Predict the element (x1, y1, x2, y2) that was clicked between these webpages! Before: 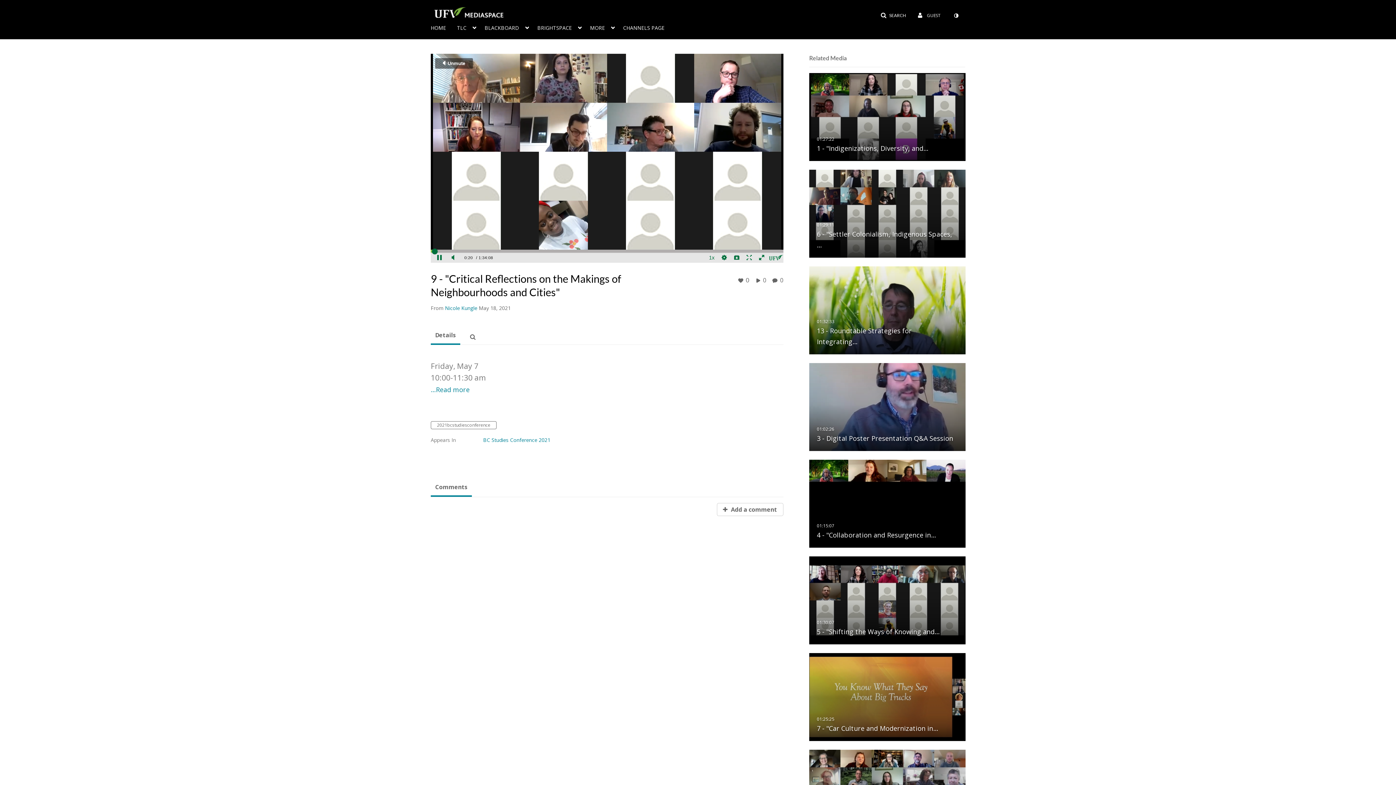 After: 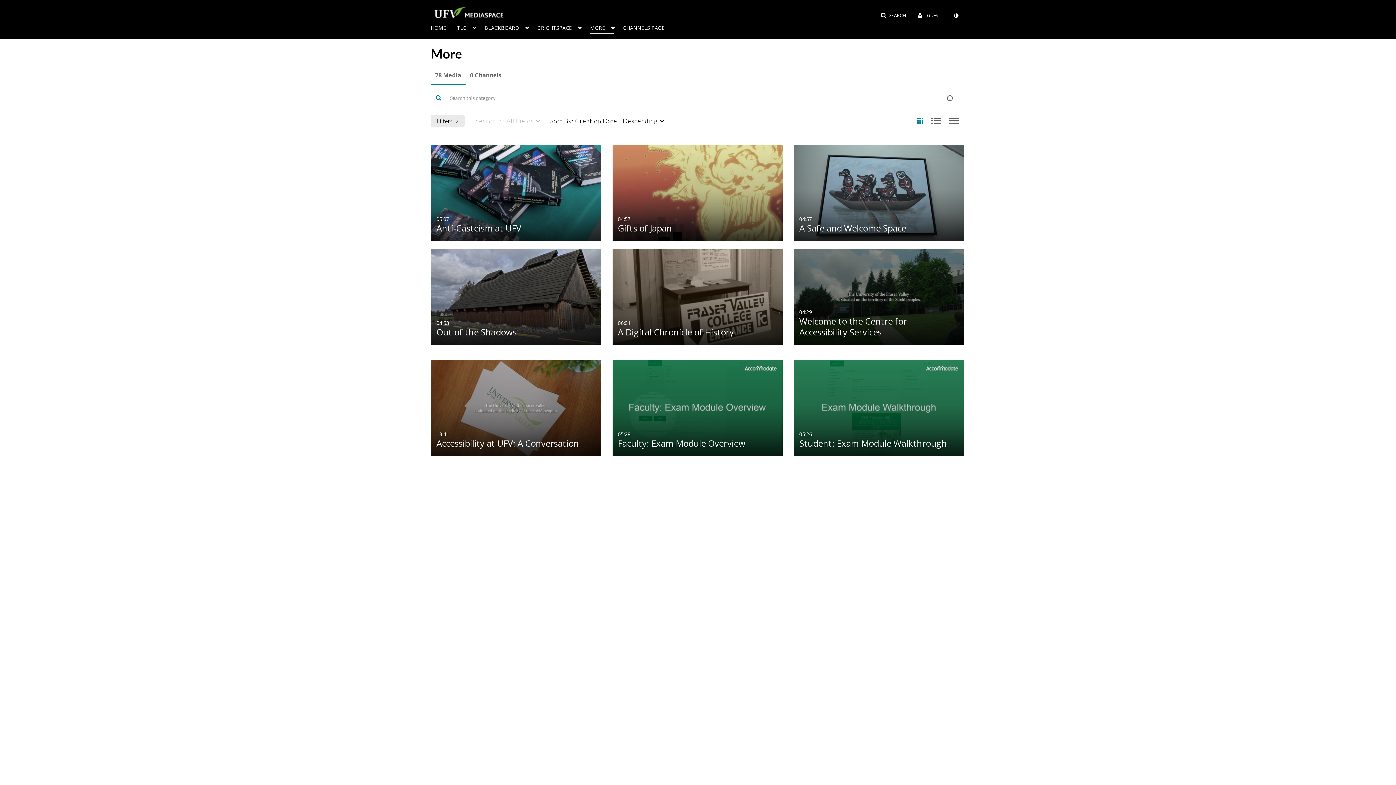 Action: bbox: (590, 20, 614, 33) label: MORE